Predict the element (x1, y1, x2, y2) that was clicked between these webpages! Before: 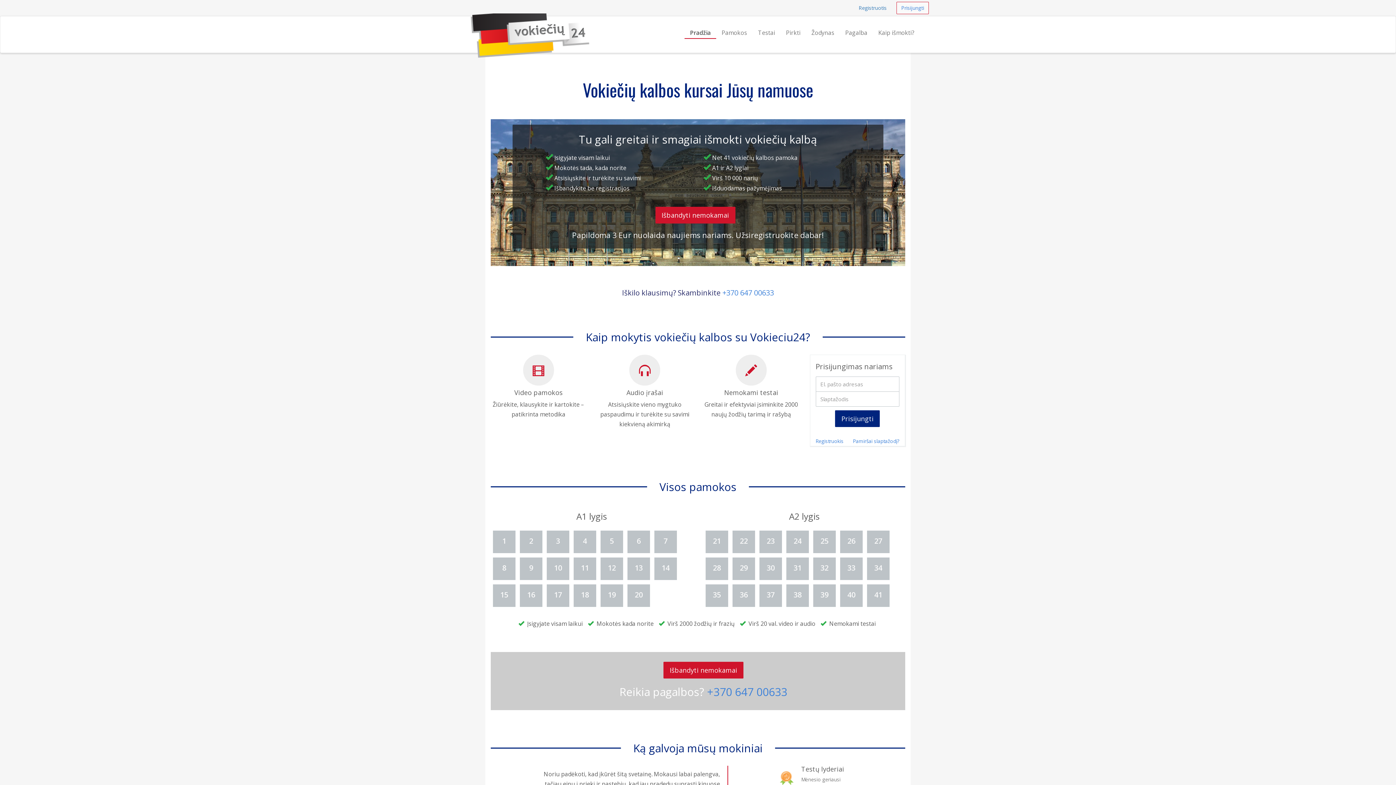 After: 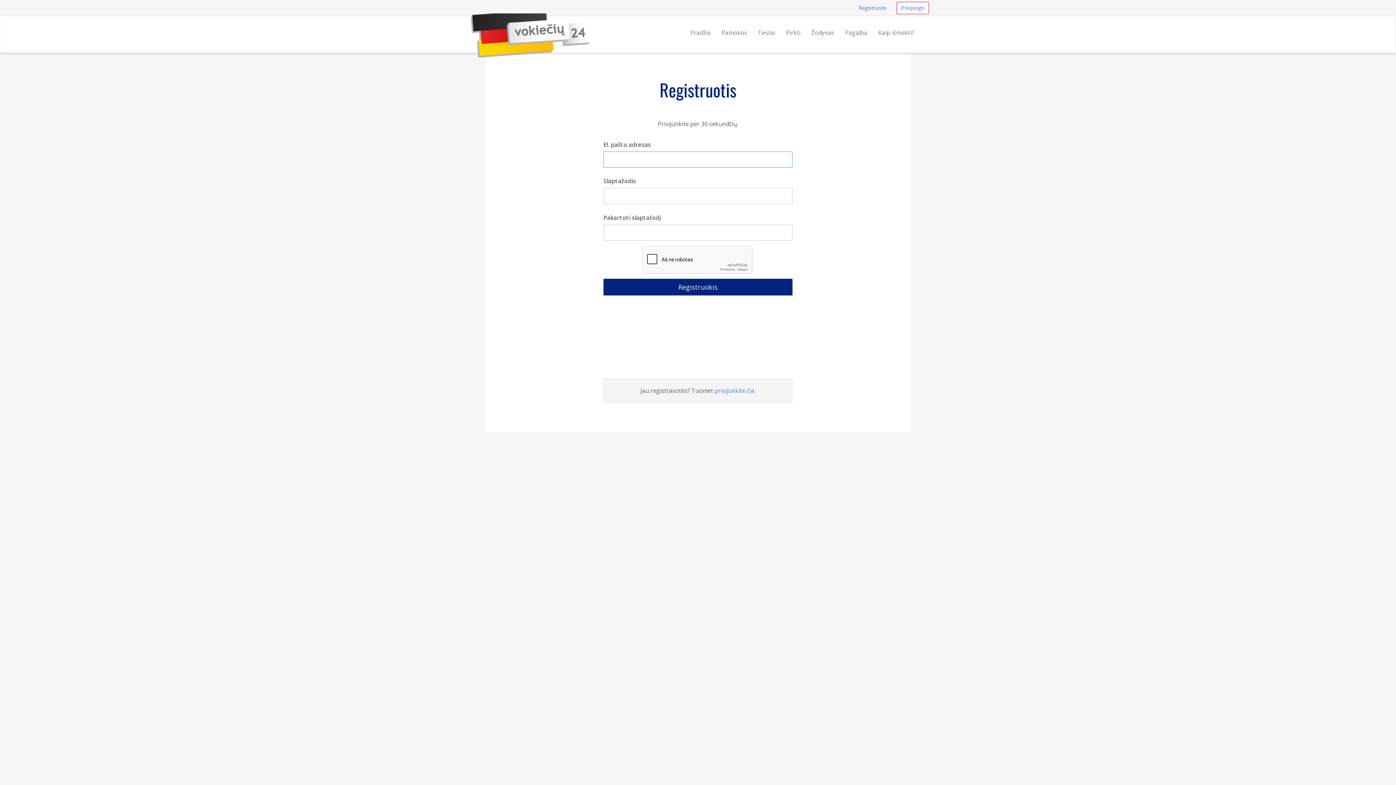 Action: label: Registruotis bbox: (854, 1, 891, 14)